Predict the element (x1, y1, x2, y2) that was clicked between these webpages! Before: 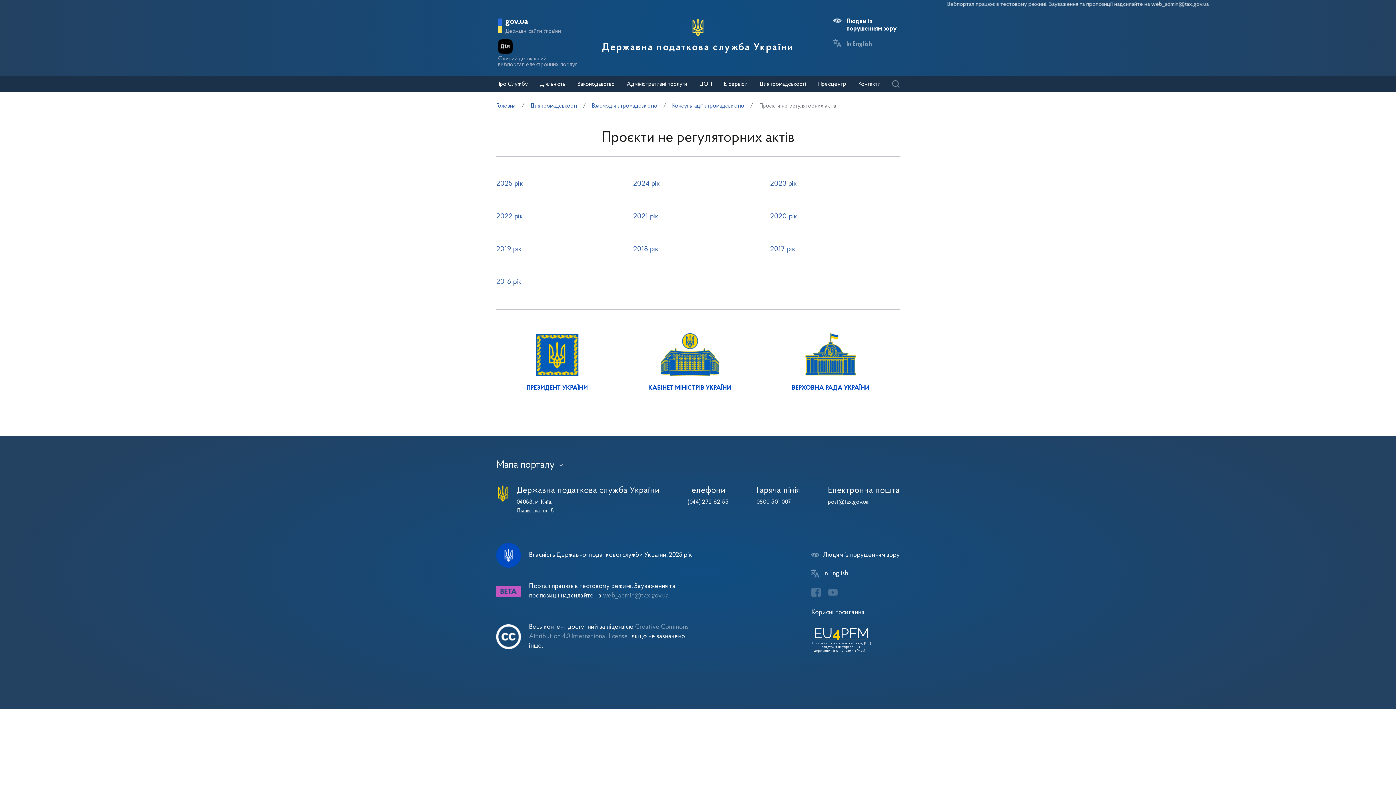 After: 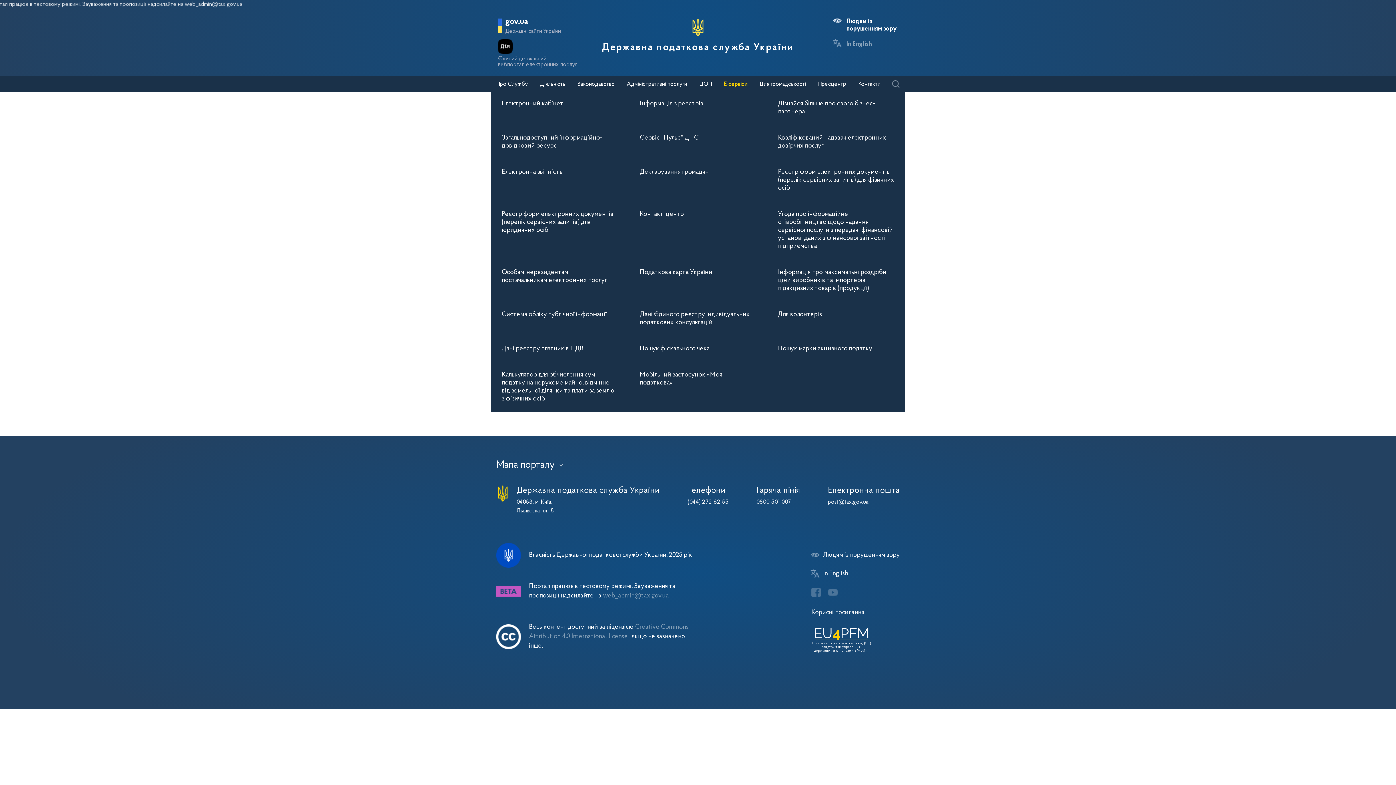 Action: bbox: (724, 81, 747, 87) label: Е-сервіси